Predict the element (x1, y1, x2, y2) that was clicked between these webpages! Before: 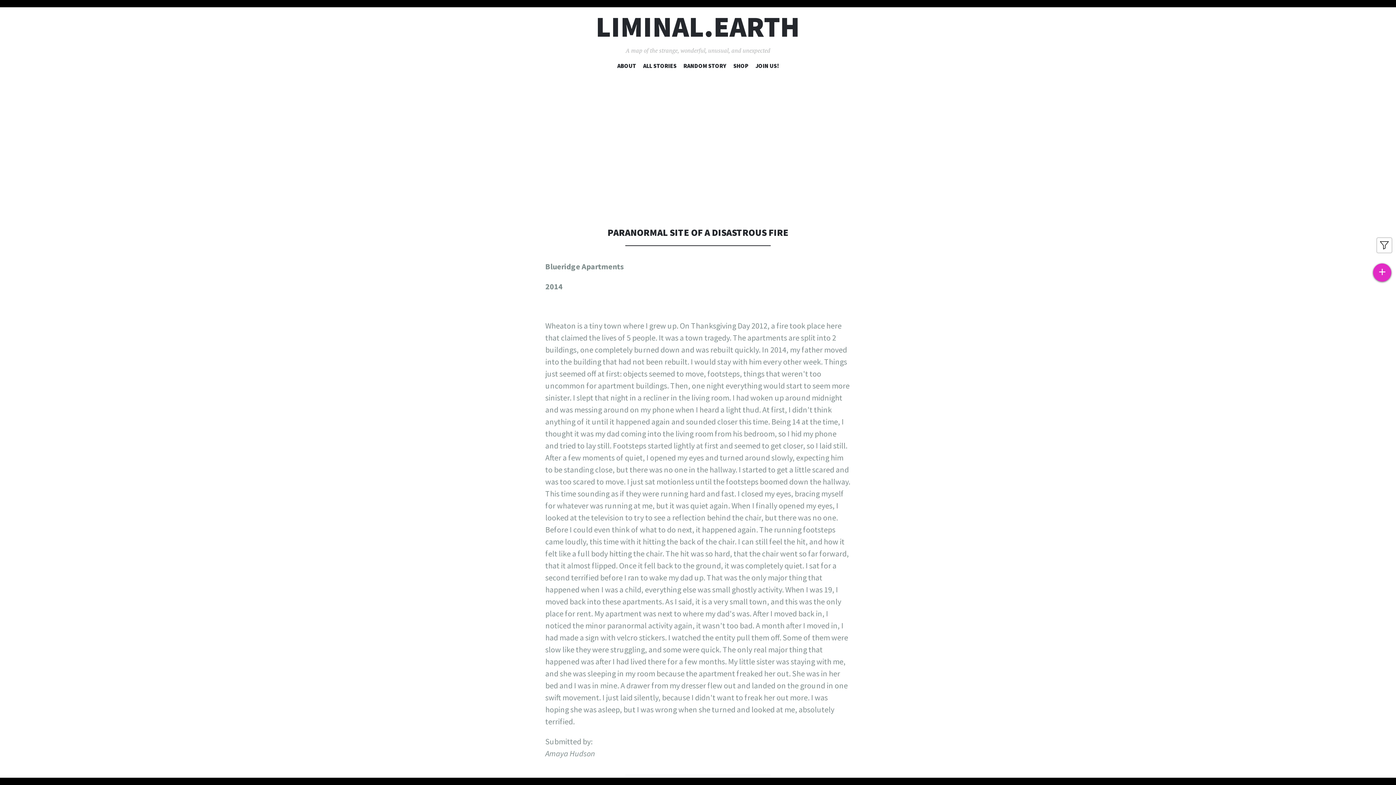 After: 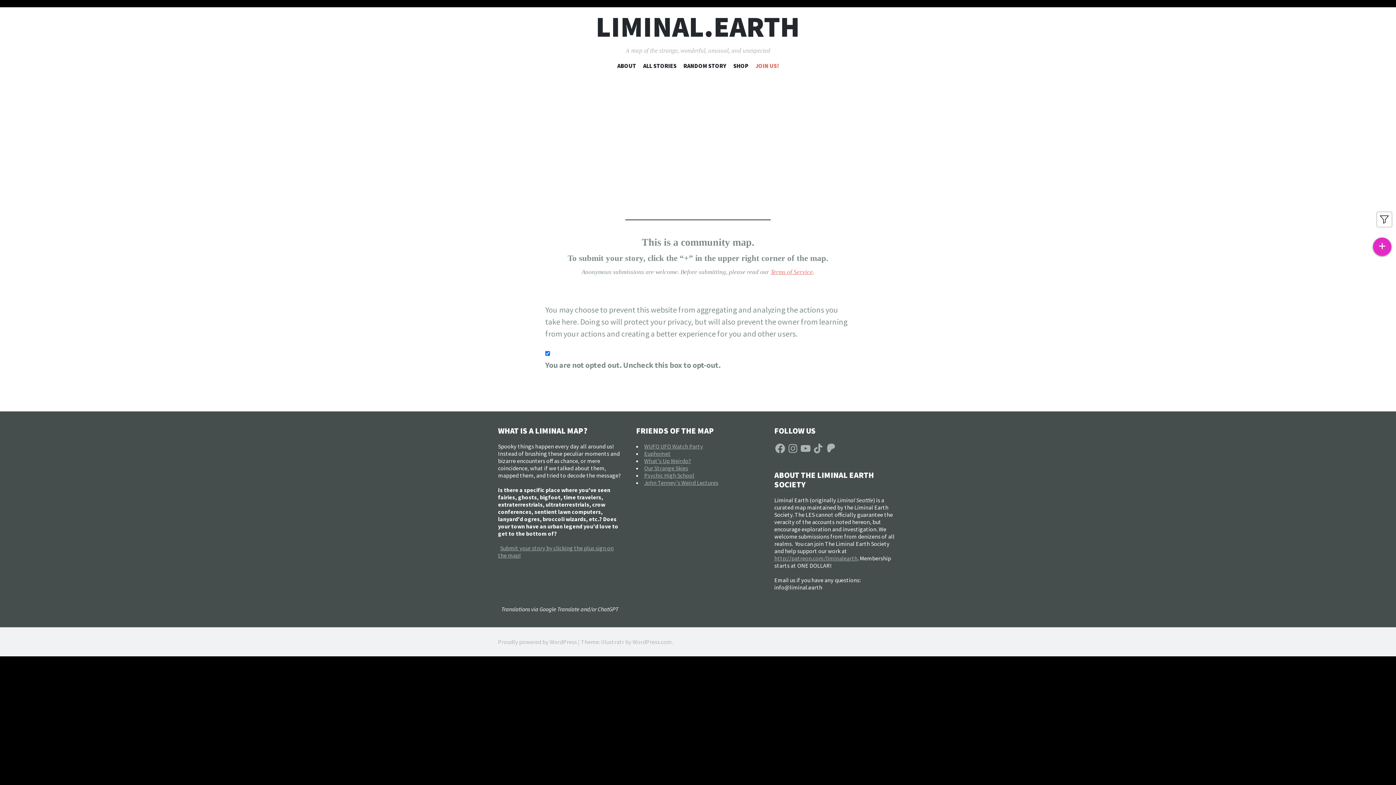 Action: label: LIMINAL.EARTH bbox: (596, 10, 800, 42)